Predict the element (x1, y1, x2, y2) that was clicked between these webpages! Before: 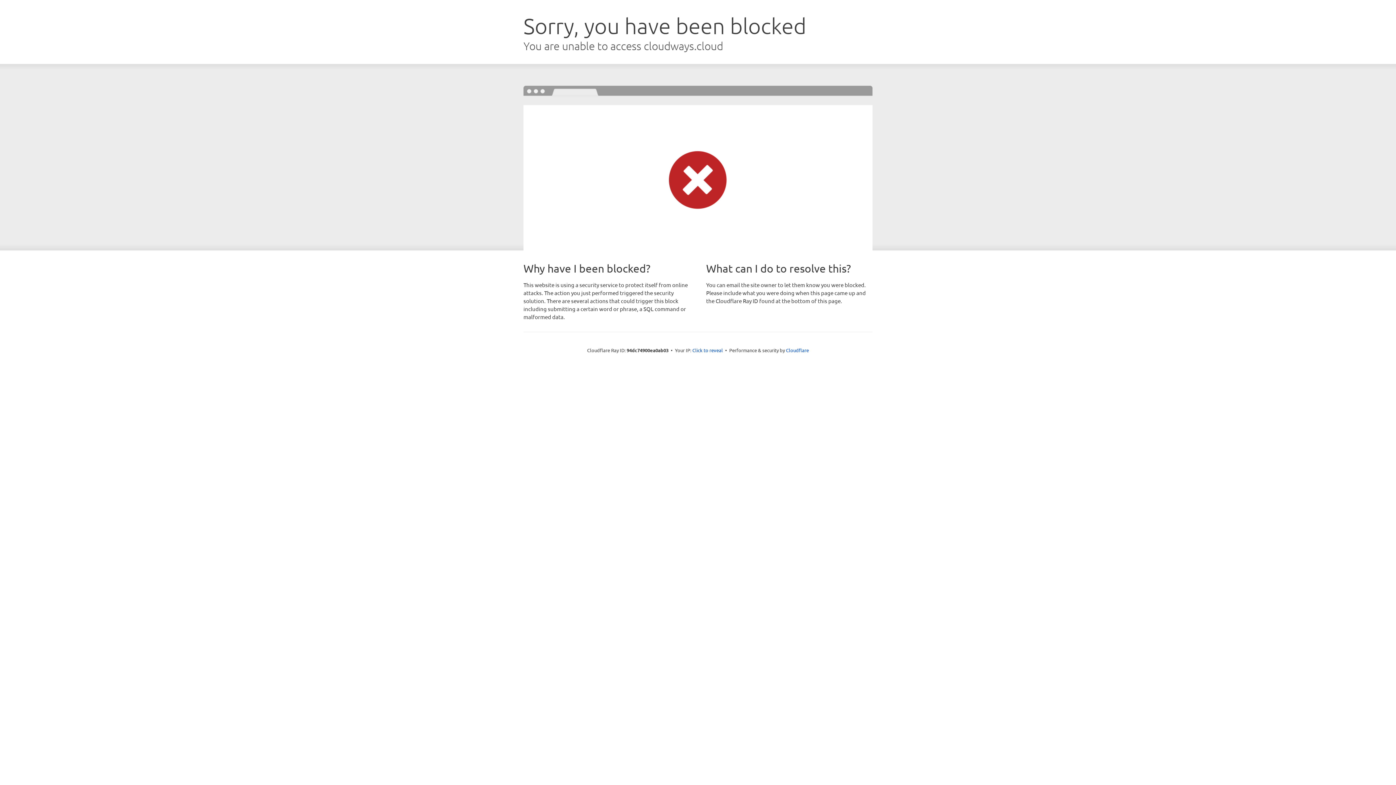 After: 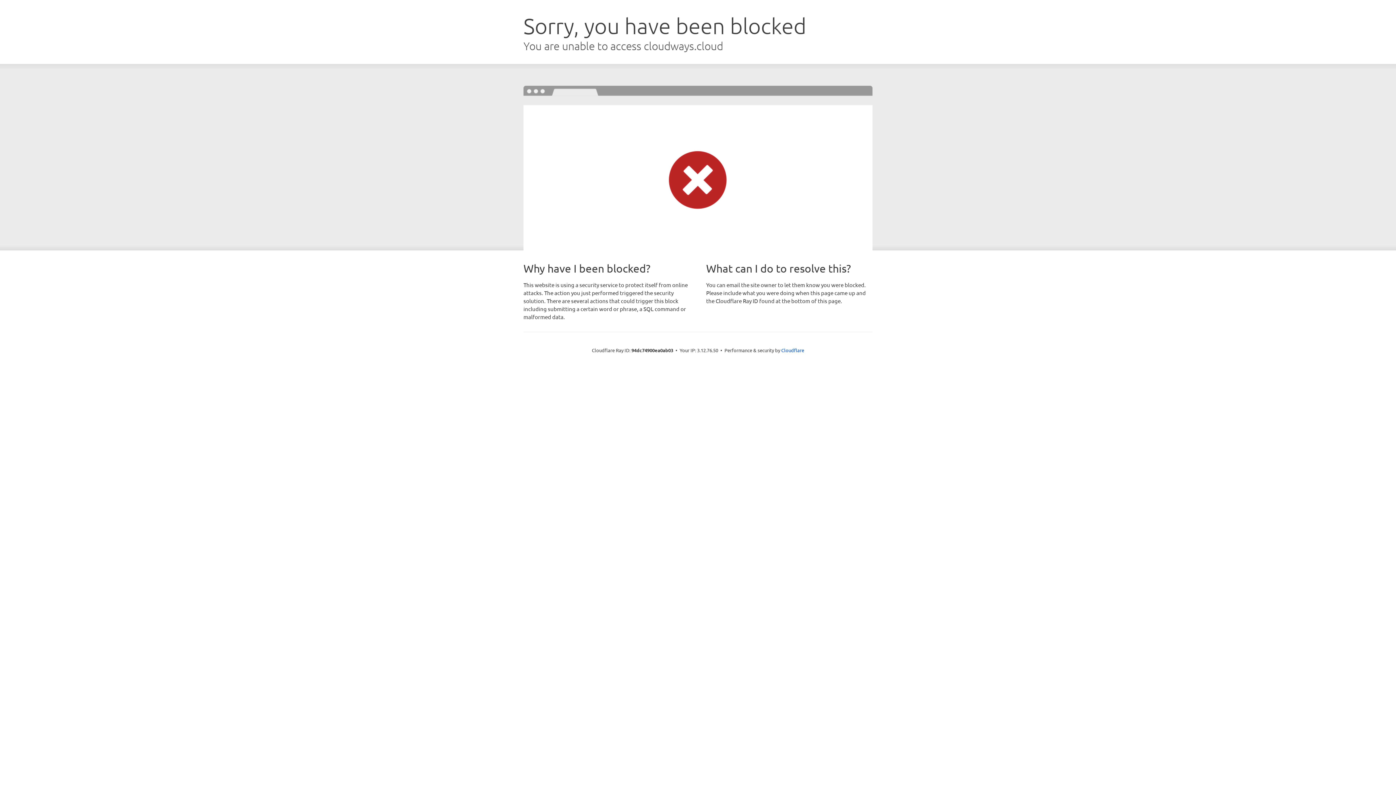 Action: bbox: (692, 346, 723, 353) label: Click to reveal